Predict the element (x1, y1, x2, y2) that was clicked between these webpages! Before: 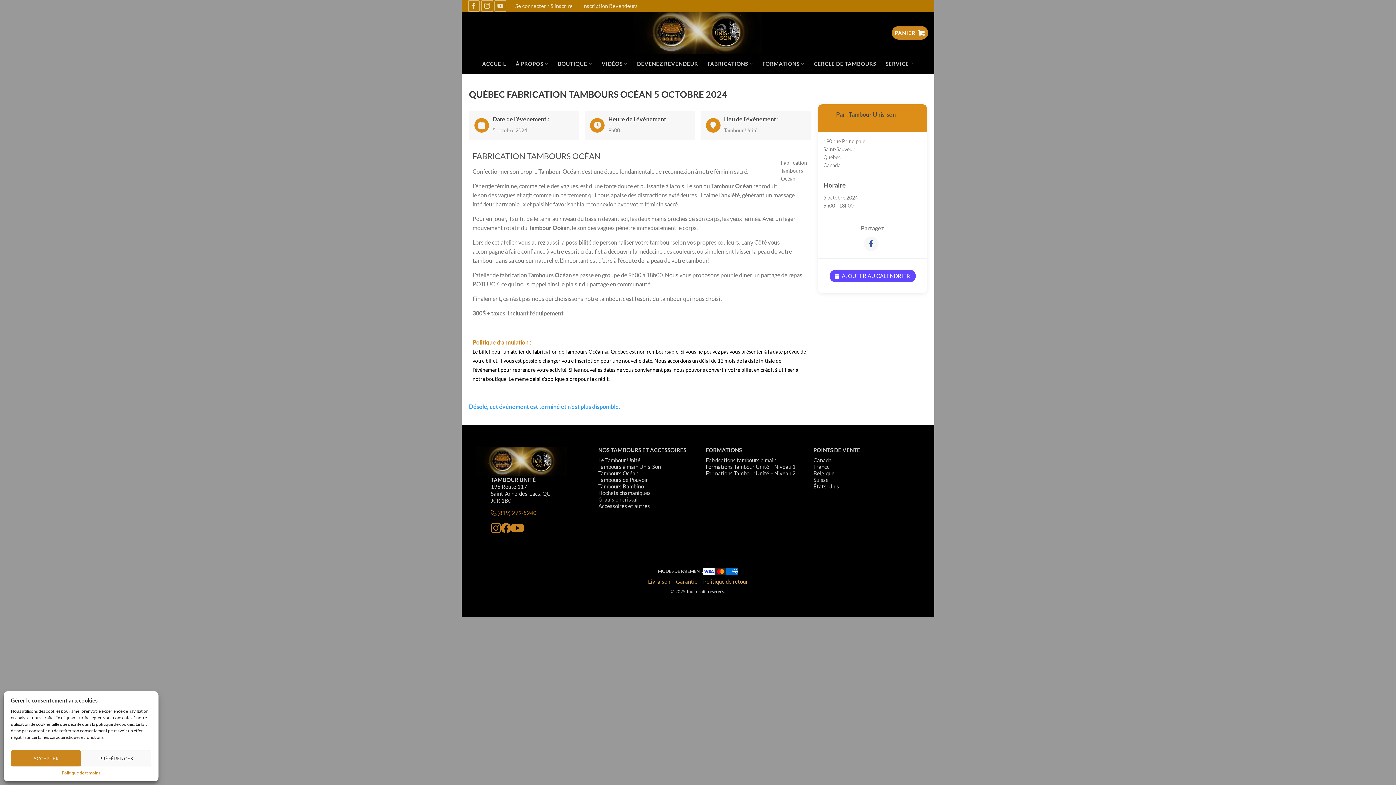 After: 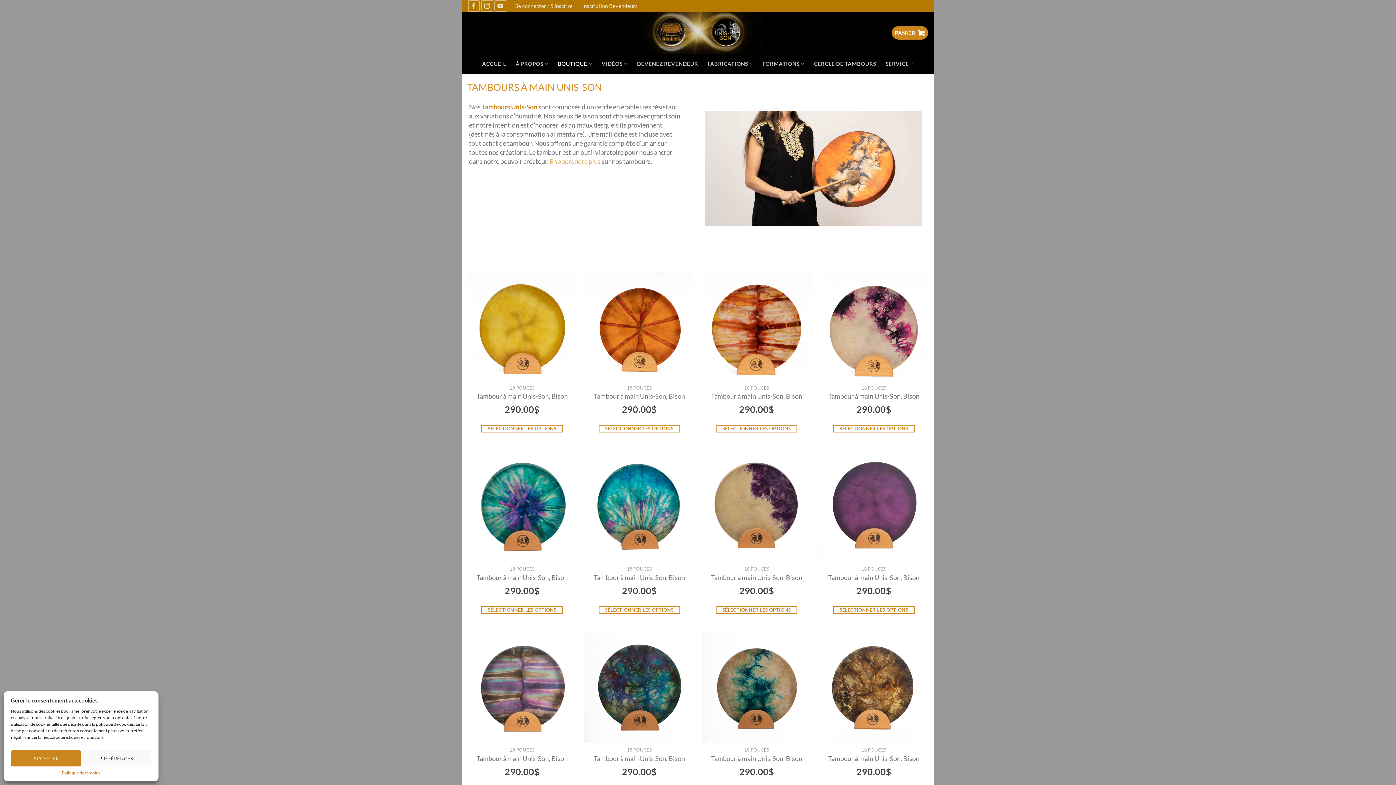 Action: label: Tambours à main Unis-Son bbox: (598, 463, 690, 470)